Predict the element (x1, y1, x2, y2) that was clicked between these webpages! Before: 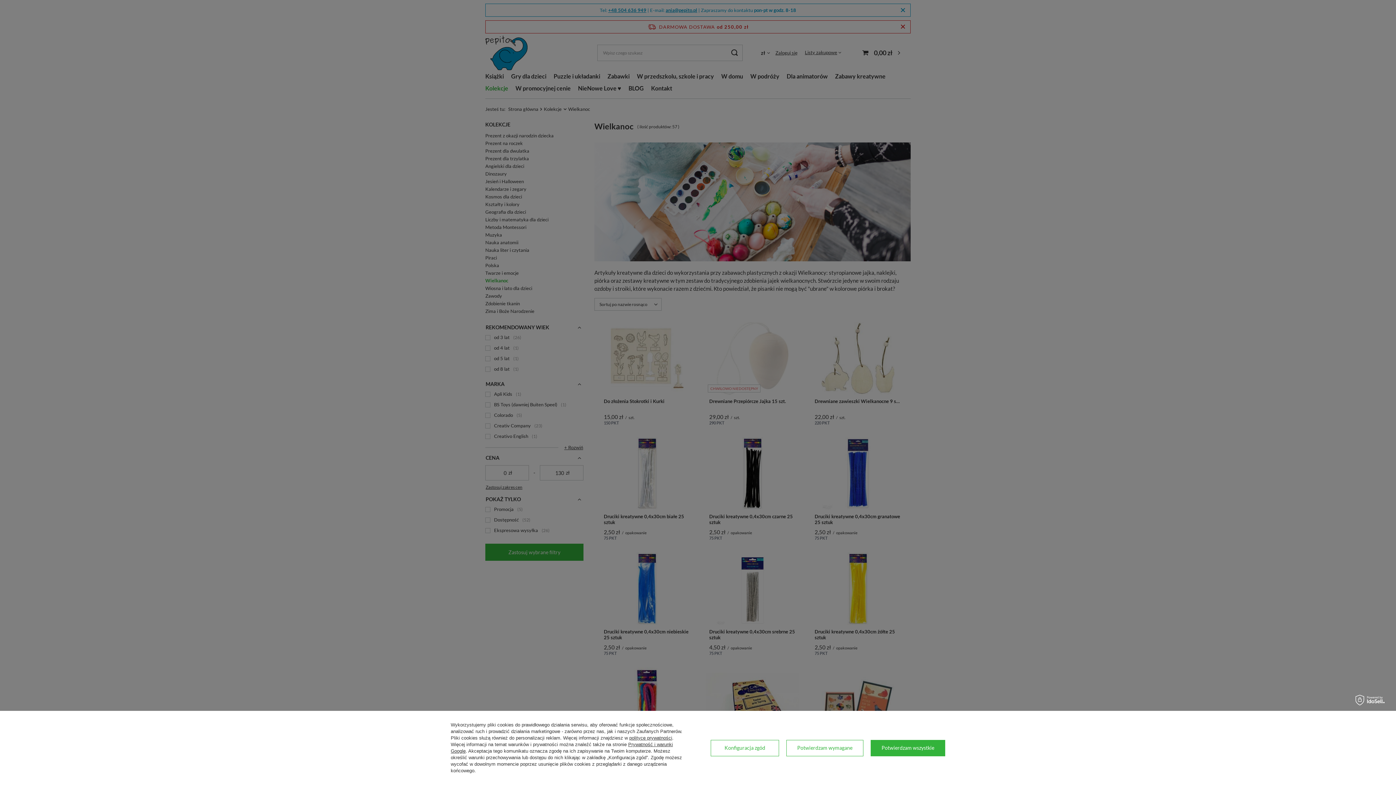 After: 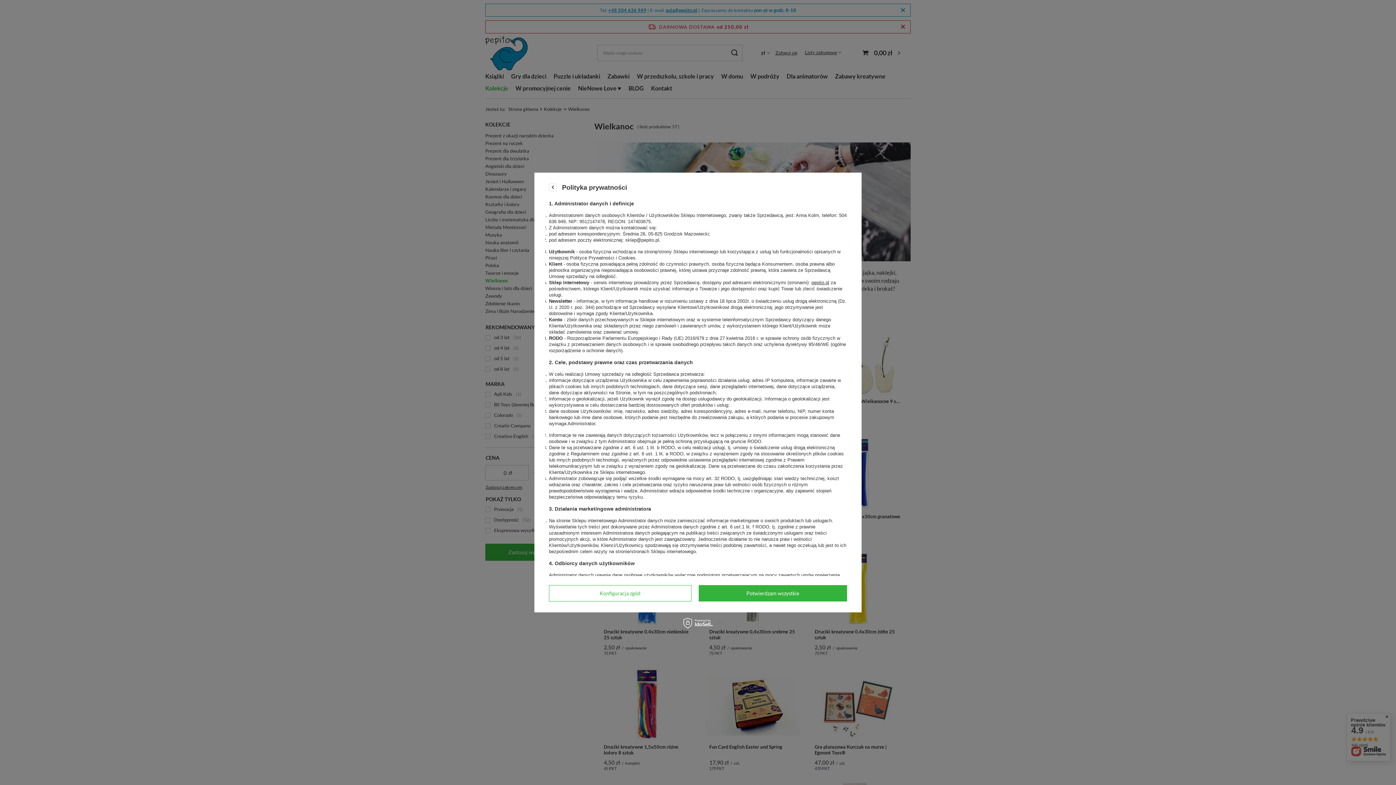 Action: bbox: (629, 735, 672, 741) label: polityce prywatności